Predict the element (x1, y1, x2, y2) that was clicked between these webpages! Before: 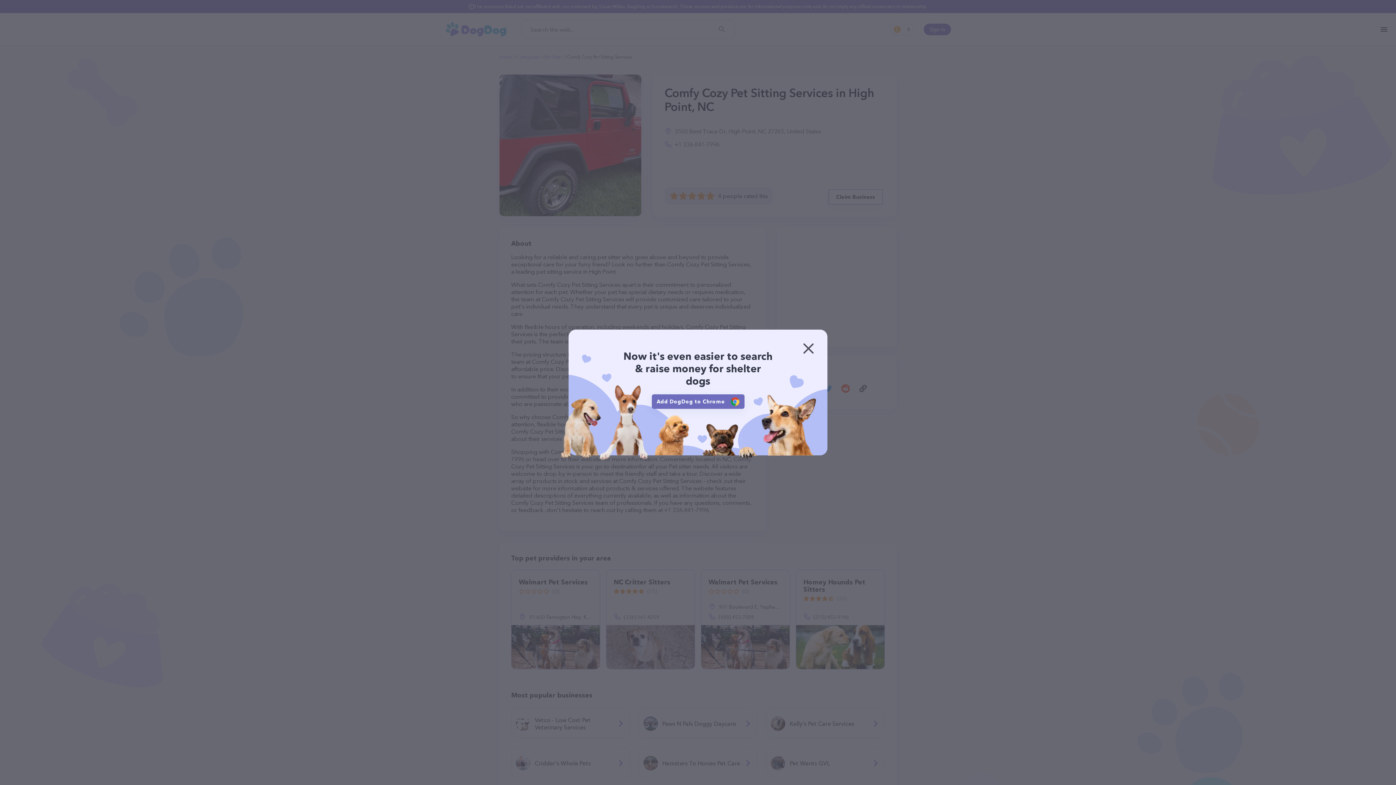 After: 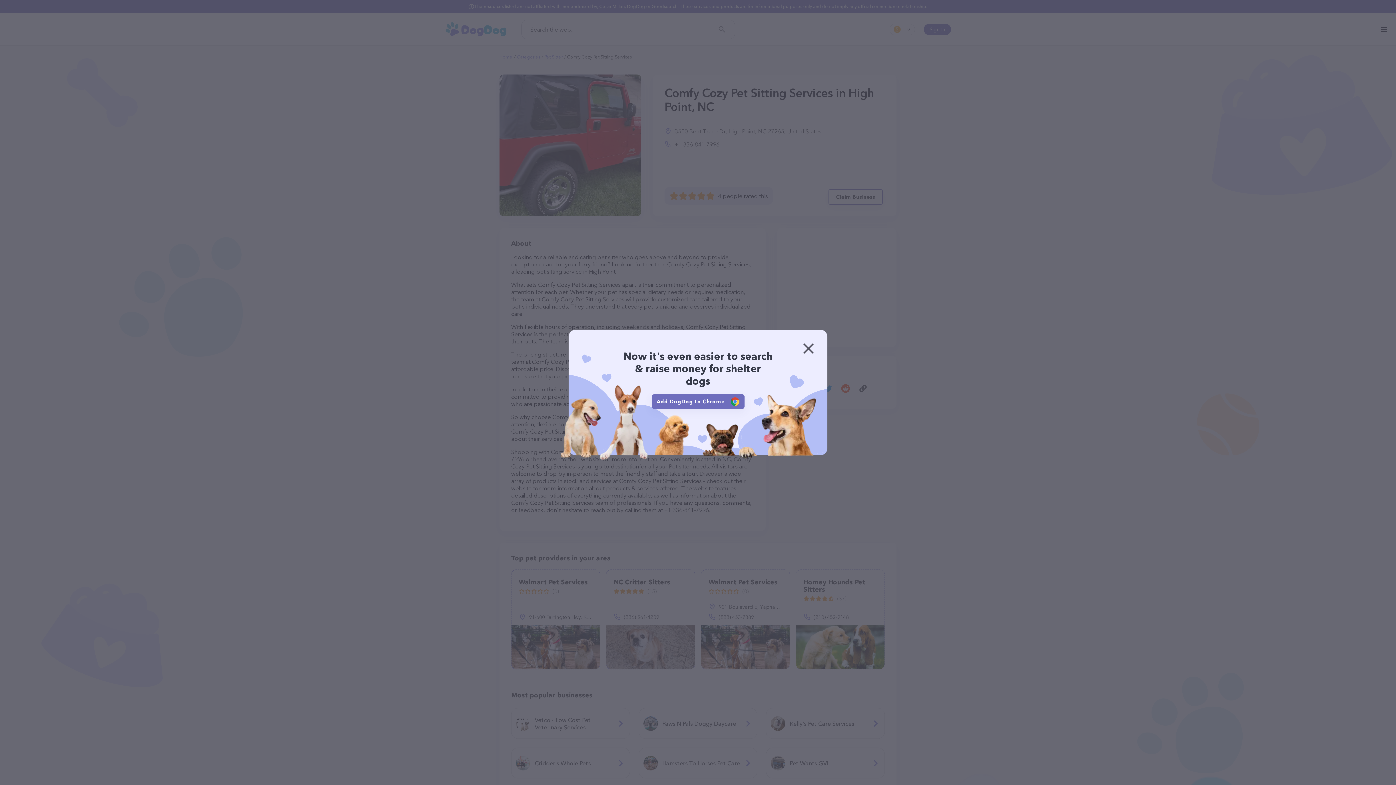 Action: bbox: (651, 394, 744, 409) label: Add DogDog to Chrome